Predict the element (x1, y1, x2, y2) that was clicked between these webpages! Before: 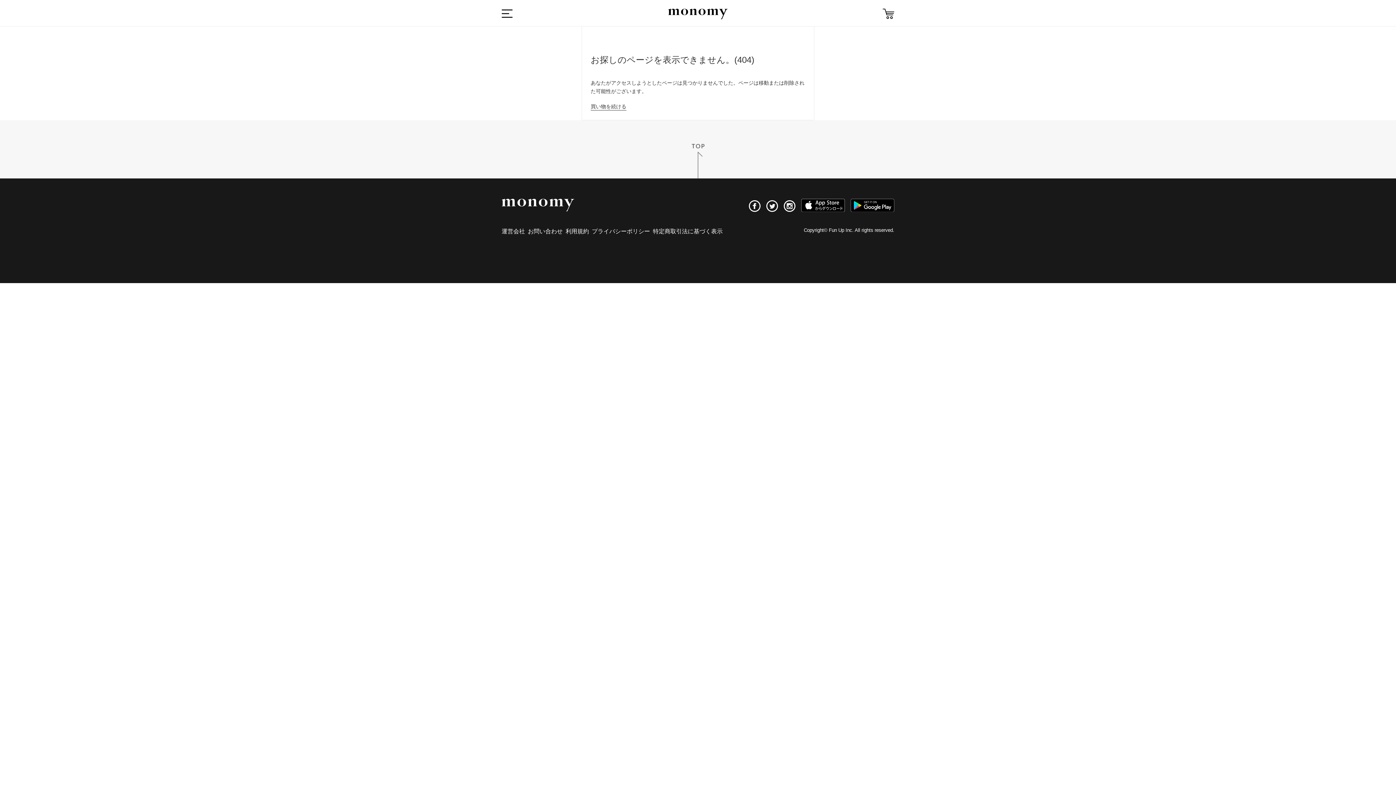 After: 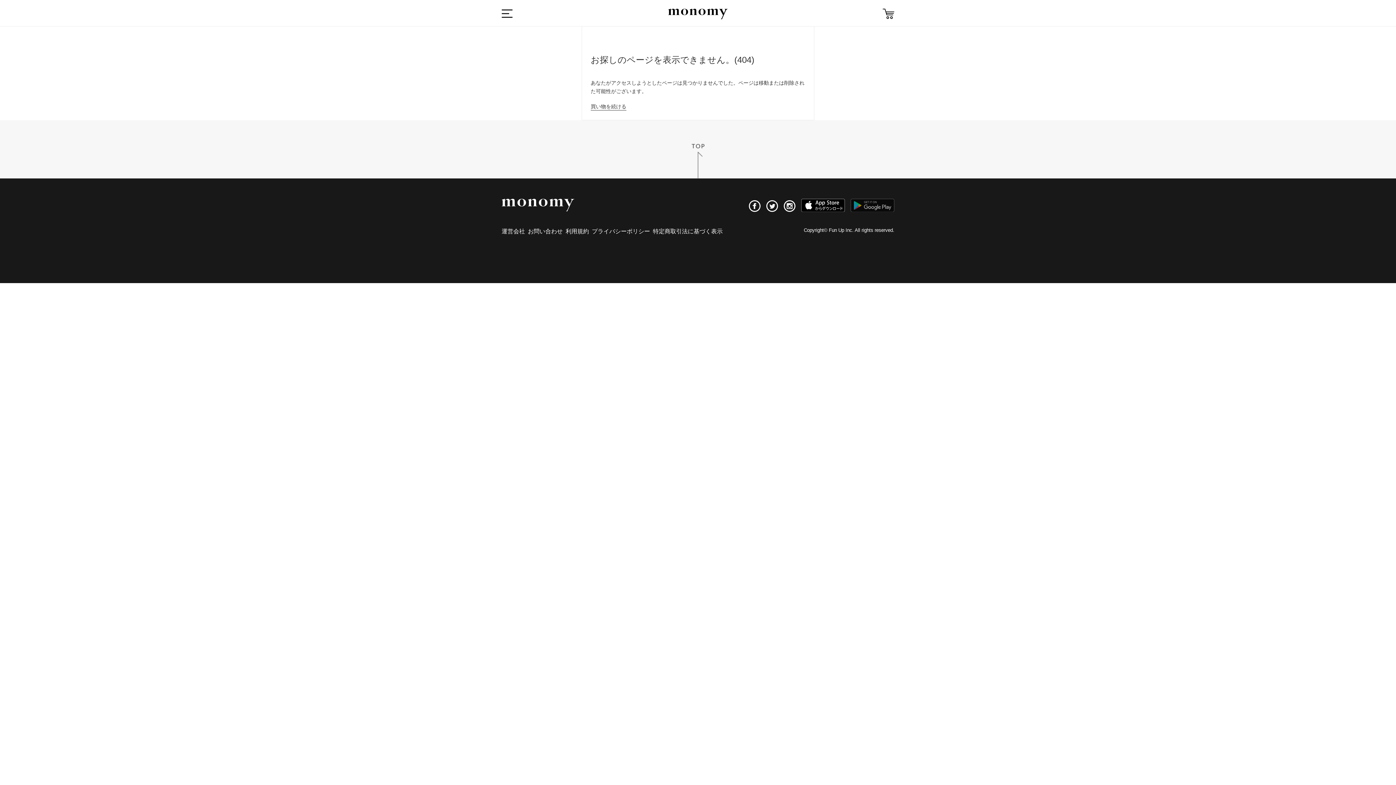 Action: bbox: (850, 206, 894, 212)